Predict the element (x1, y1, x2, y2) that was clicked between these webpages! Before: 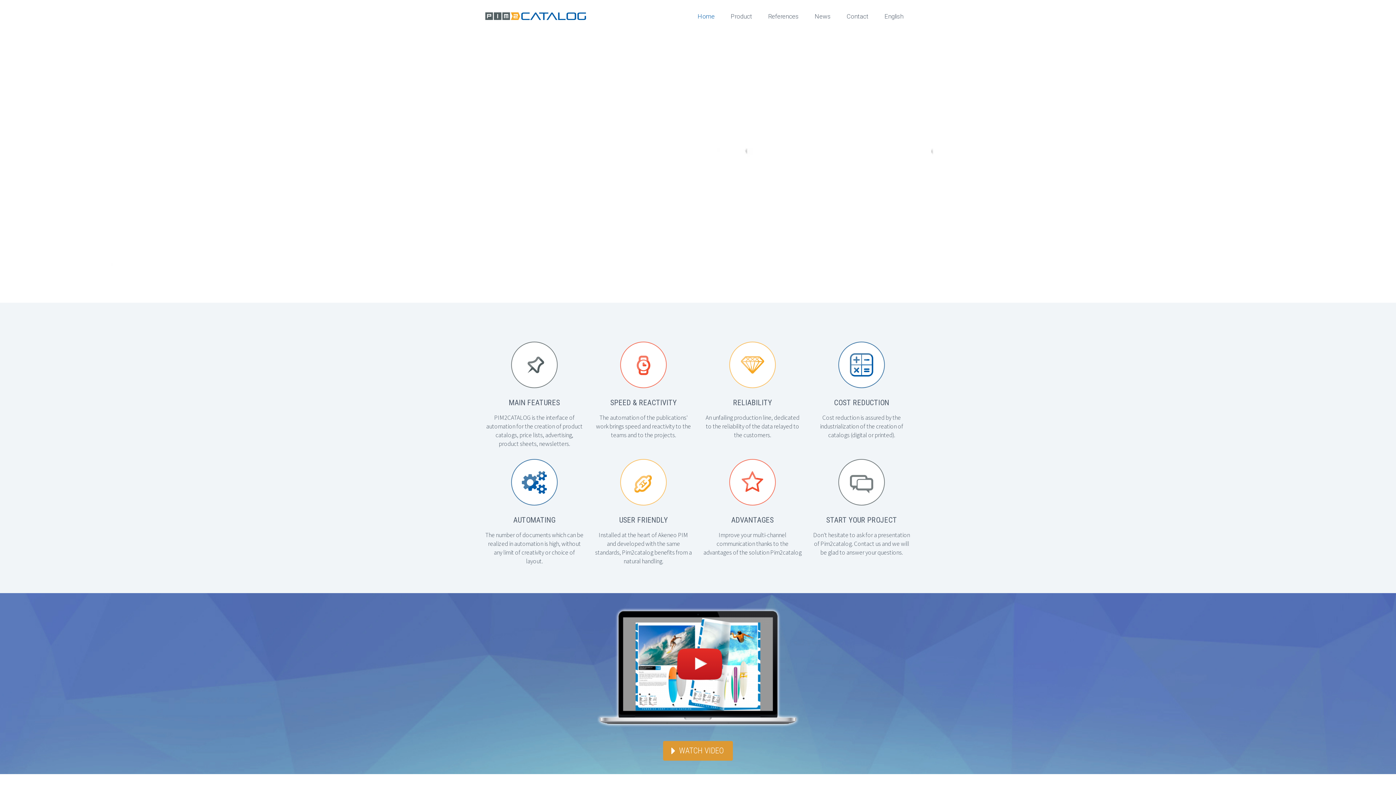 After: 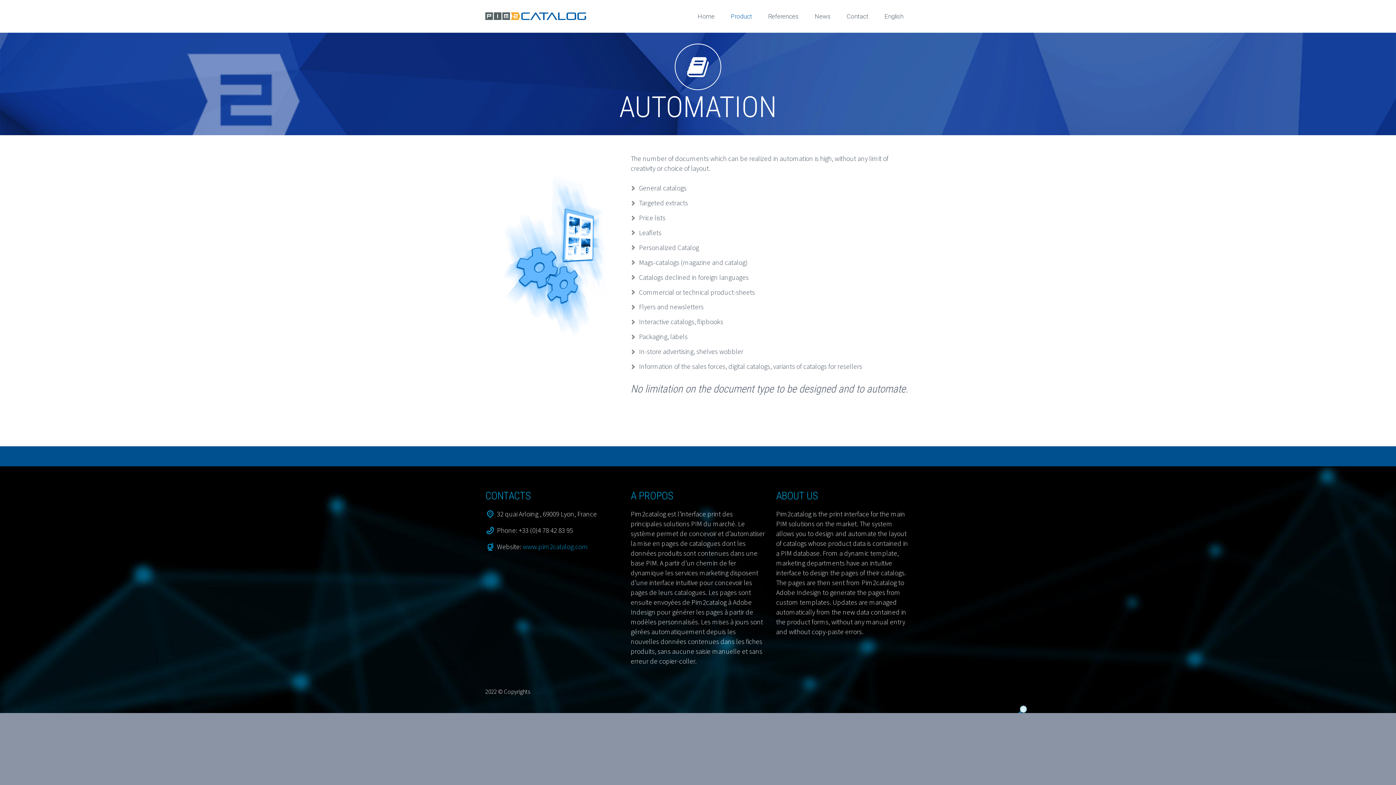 Action: bbox: (513, 515, 555, 524) label: AUTOMATING